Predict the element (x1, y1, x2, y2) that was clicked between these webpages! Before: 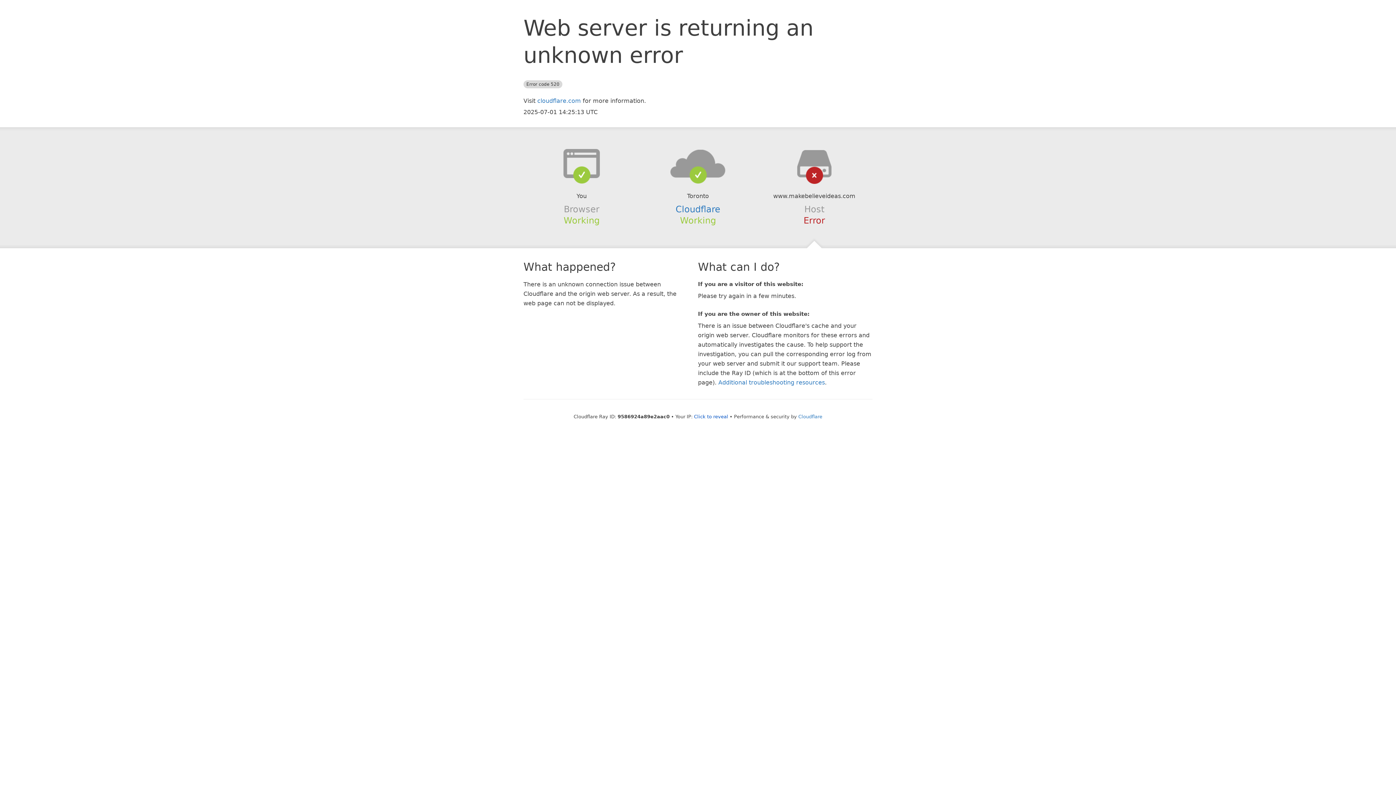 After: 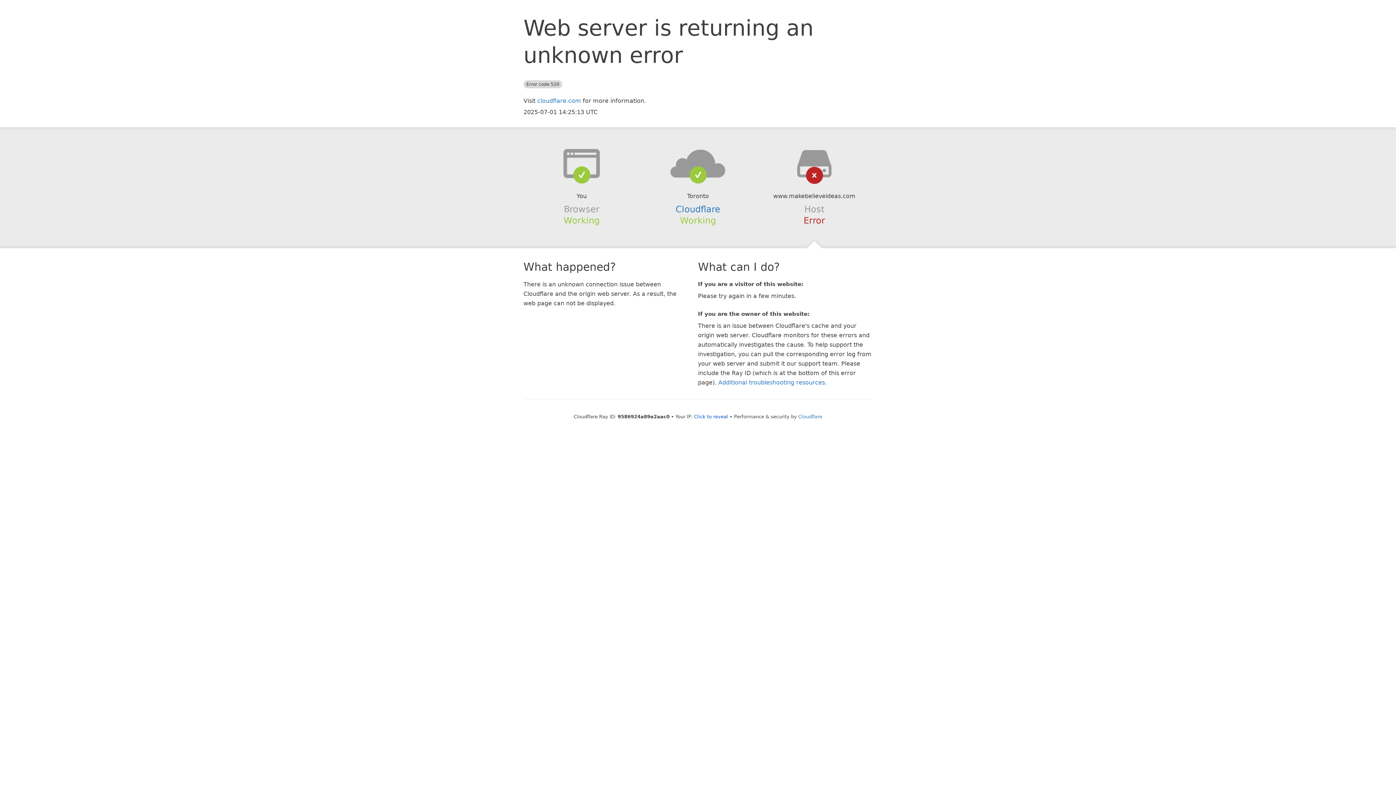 Action: bbox: (639, 148, 756, 178)